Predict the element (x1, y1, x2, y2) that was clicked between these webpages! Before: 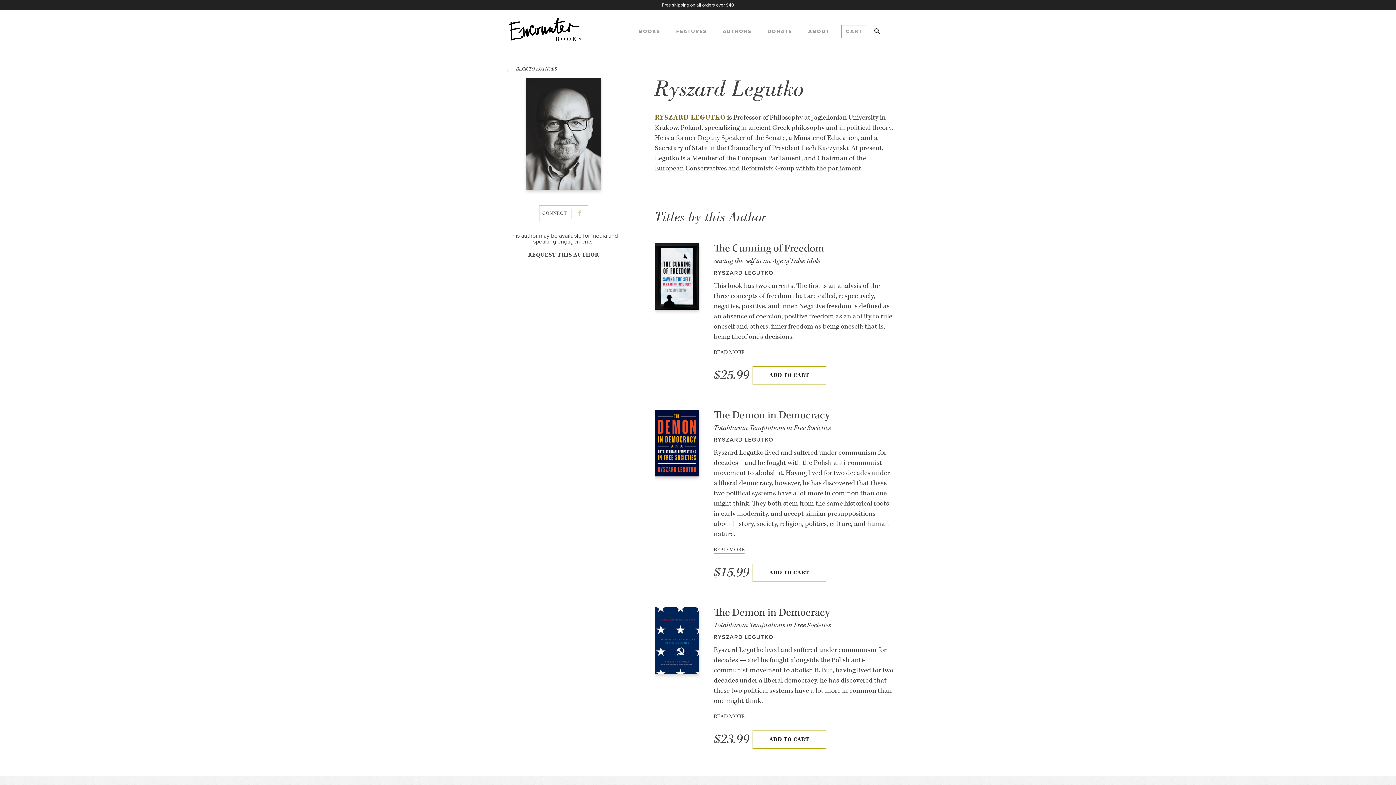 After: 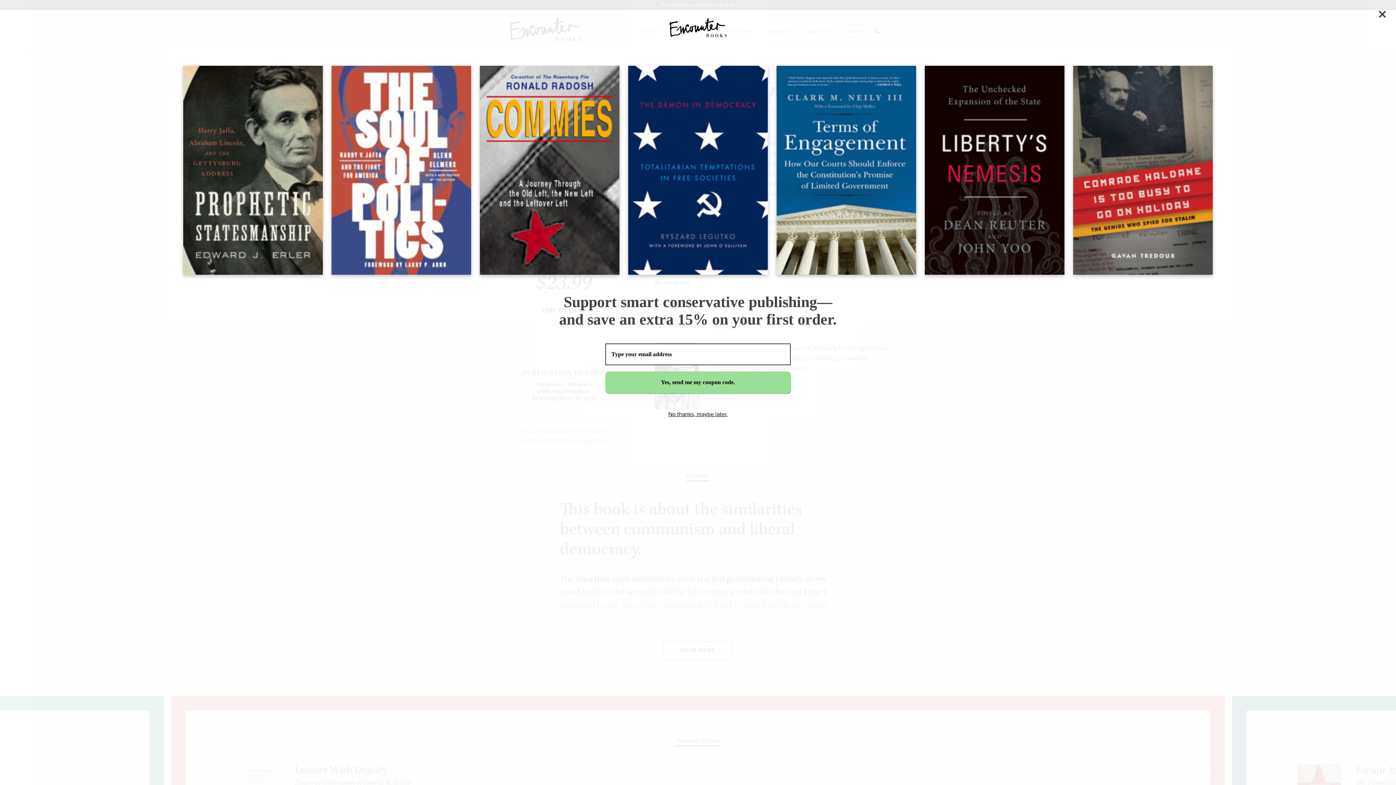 Action: bbox: (713, 713, 744, 720) label: READ MORE